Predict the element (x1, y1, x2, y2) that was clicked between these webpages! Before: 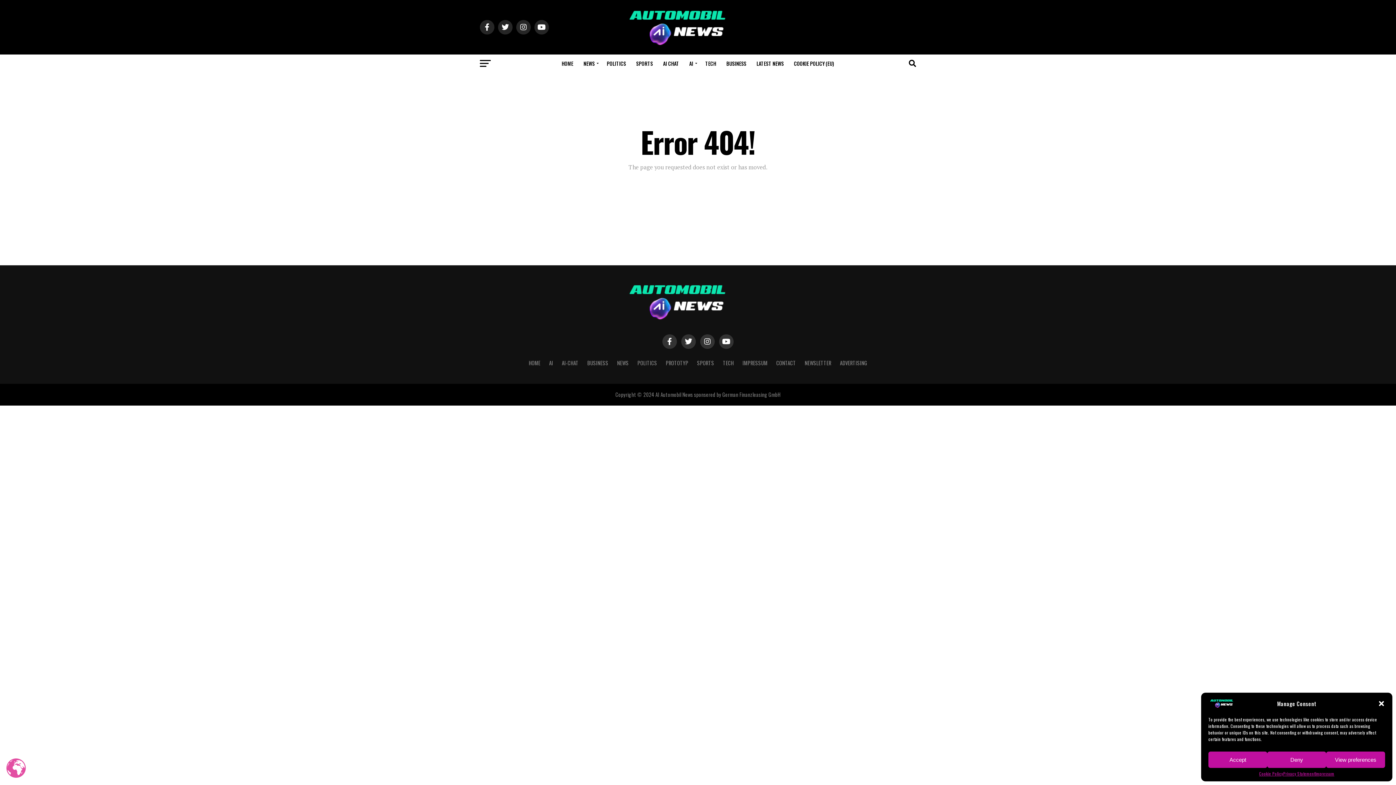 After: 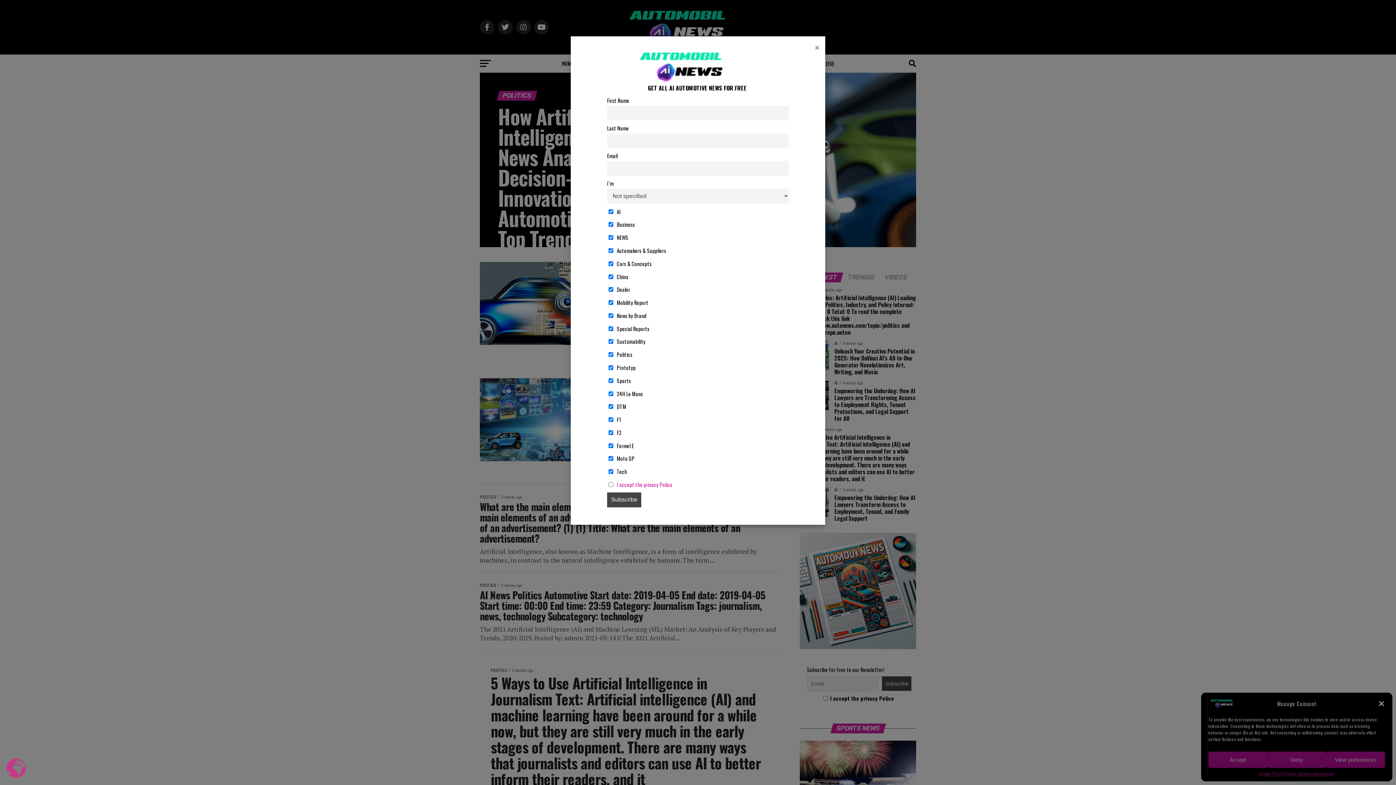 Action: bbox: (602, 54, 630, 72) label: POLITICS